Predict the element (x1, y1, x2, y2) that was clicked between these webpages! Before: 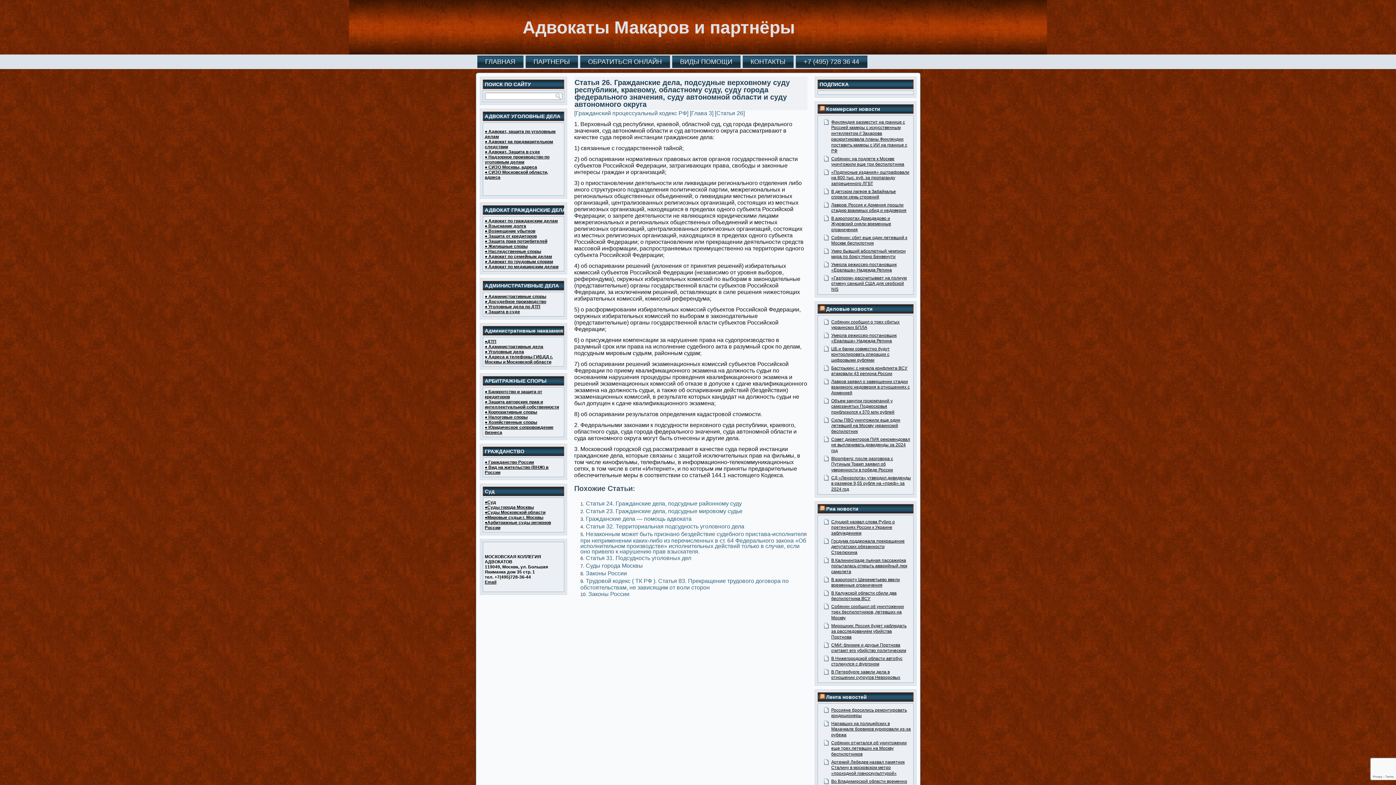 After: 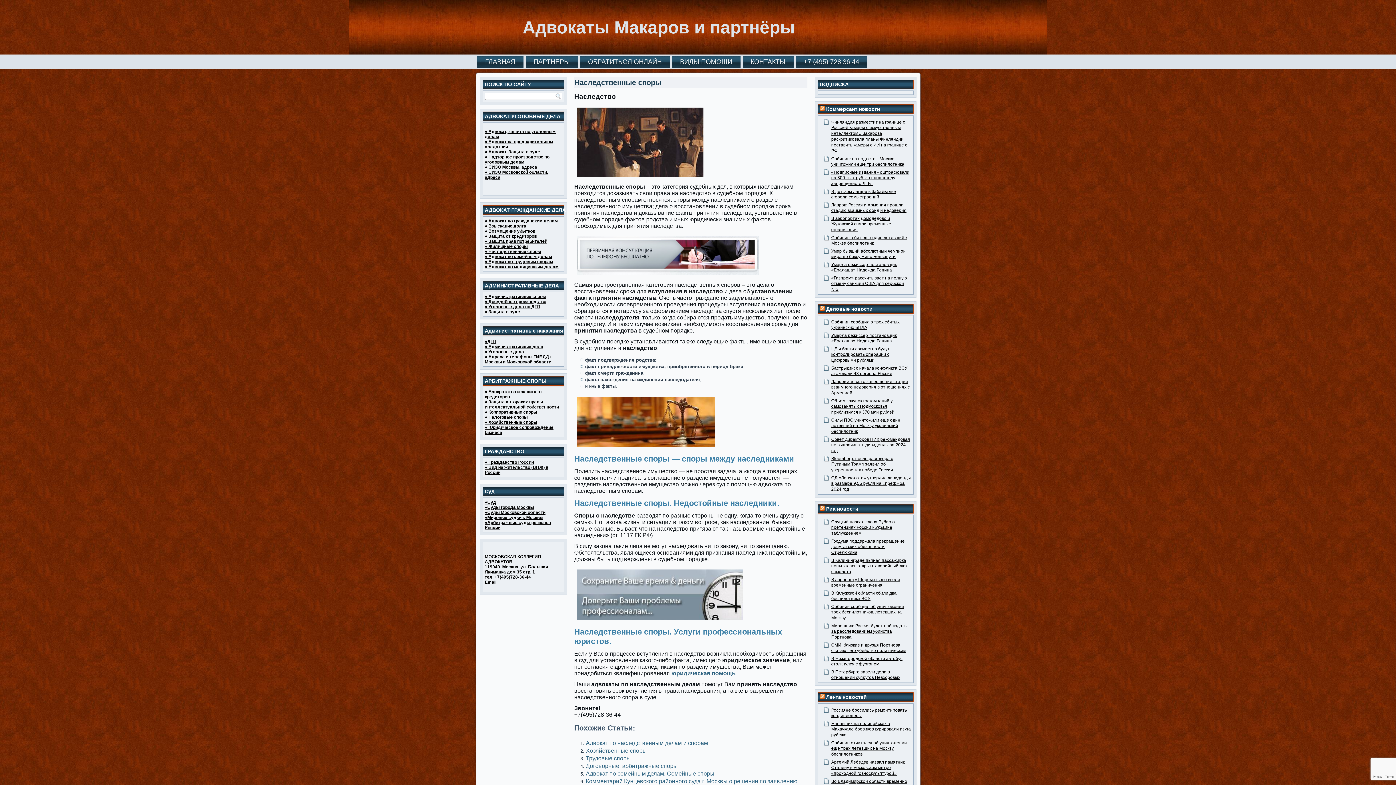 Action: bbox: (484, 249, 541, 254) label: ● Наследственные споры